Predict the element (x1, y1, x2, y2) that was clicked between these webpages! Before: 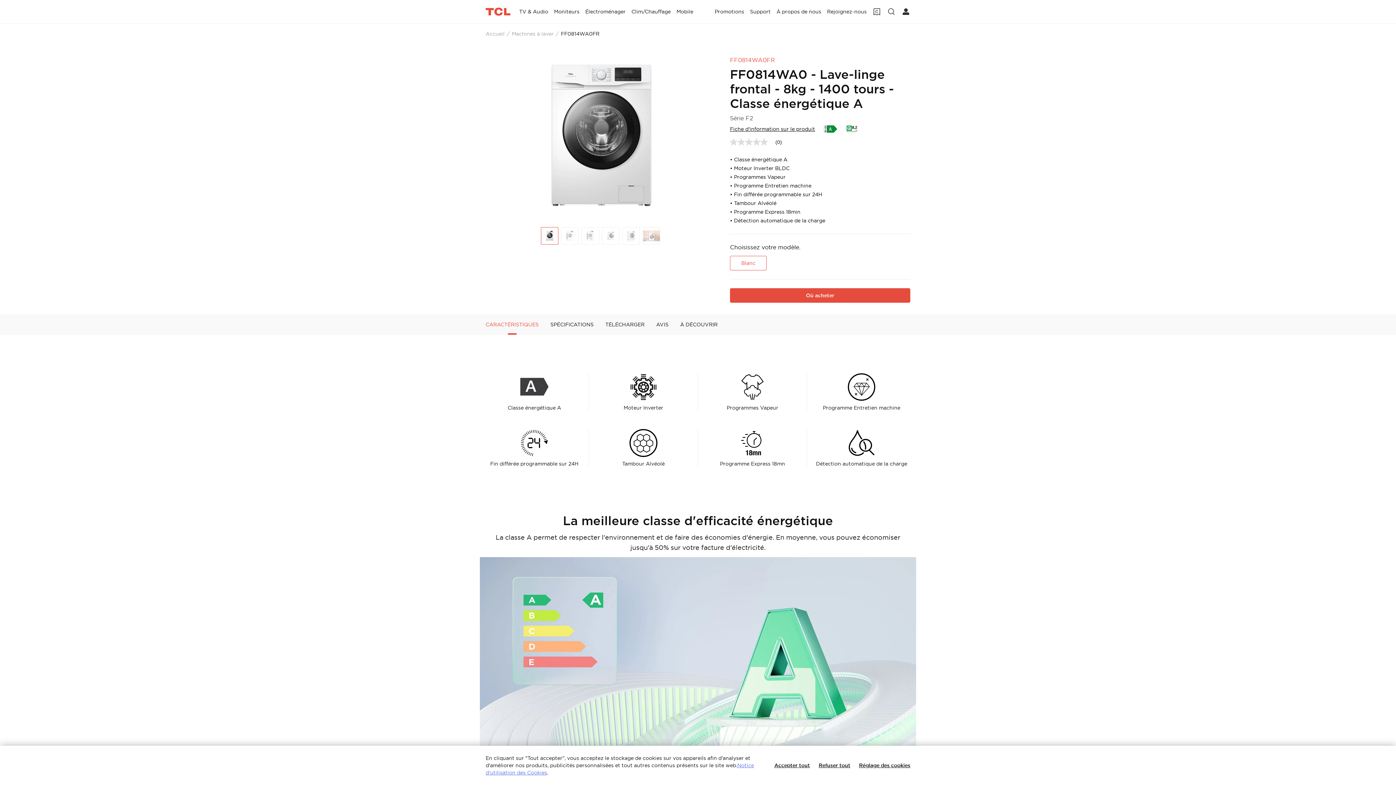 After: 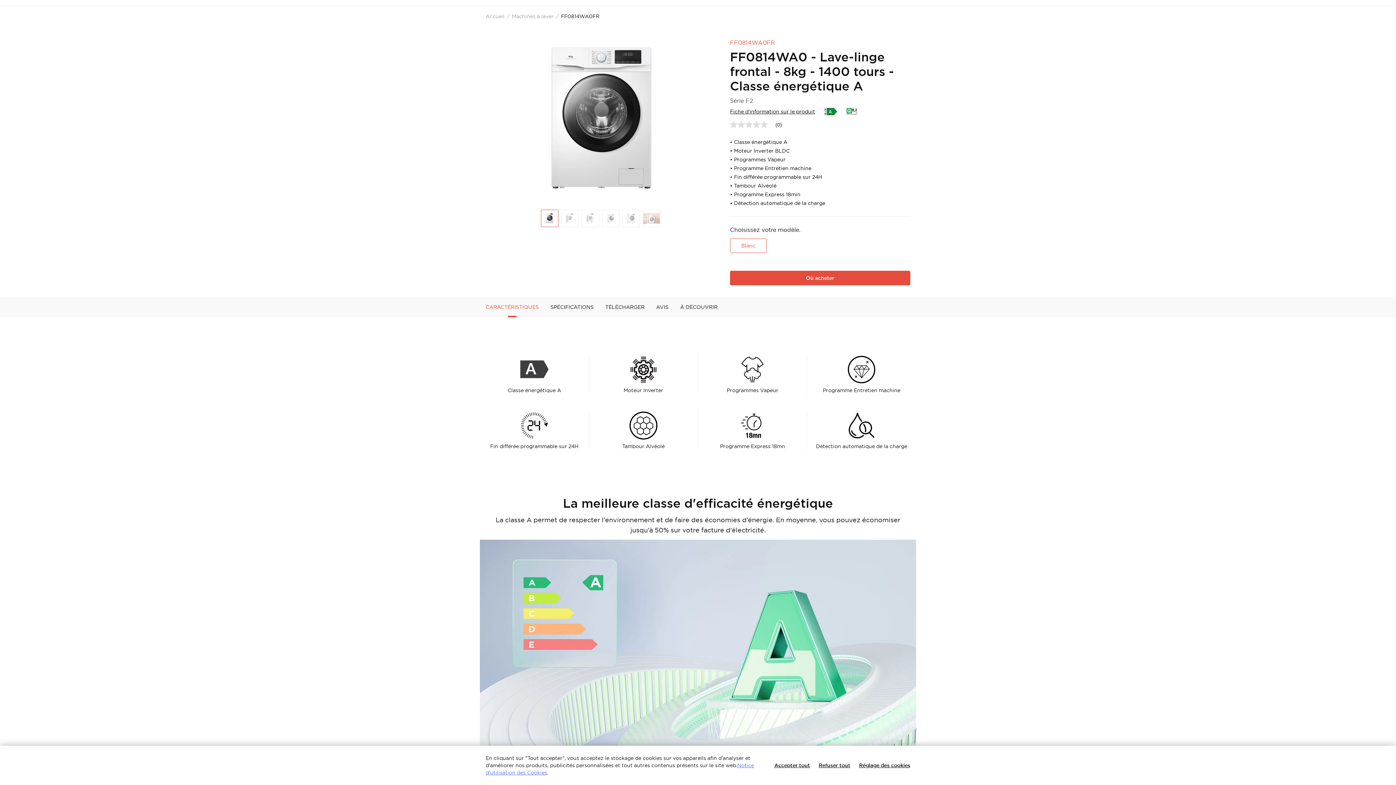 Action: bbox: (480, 557, 916, 802)